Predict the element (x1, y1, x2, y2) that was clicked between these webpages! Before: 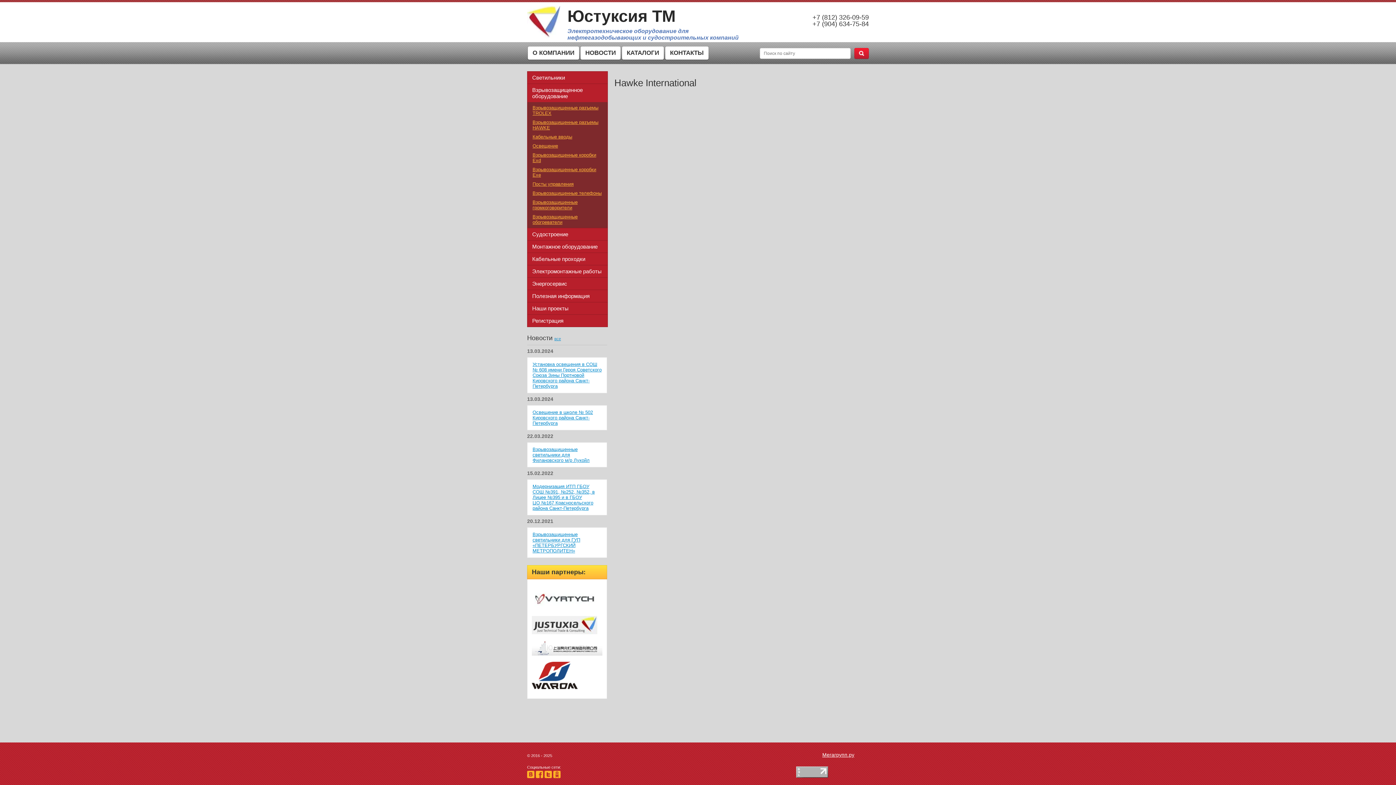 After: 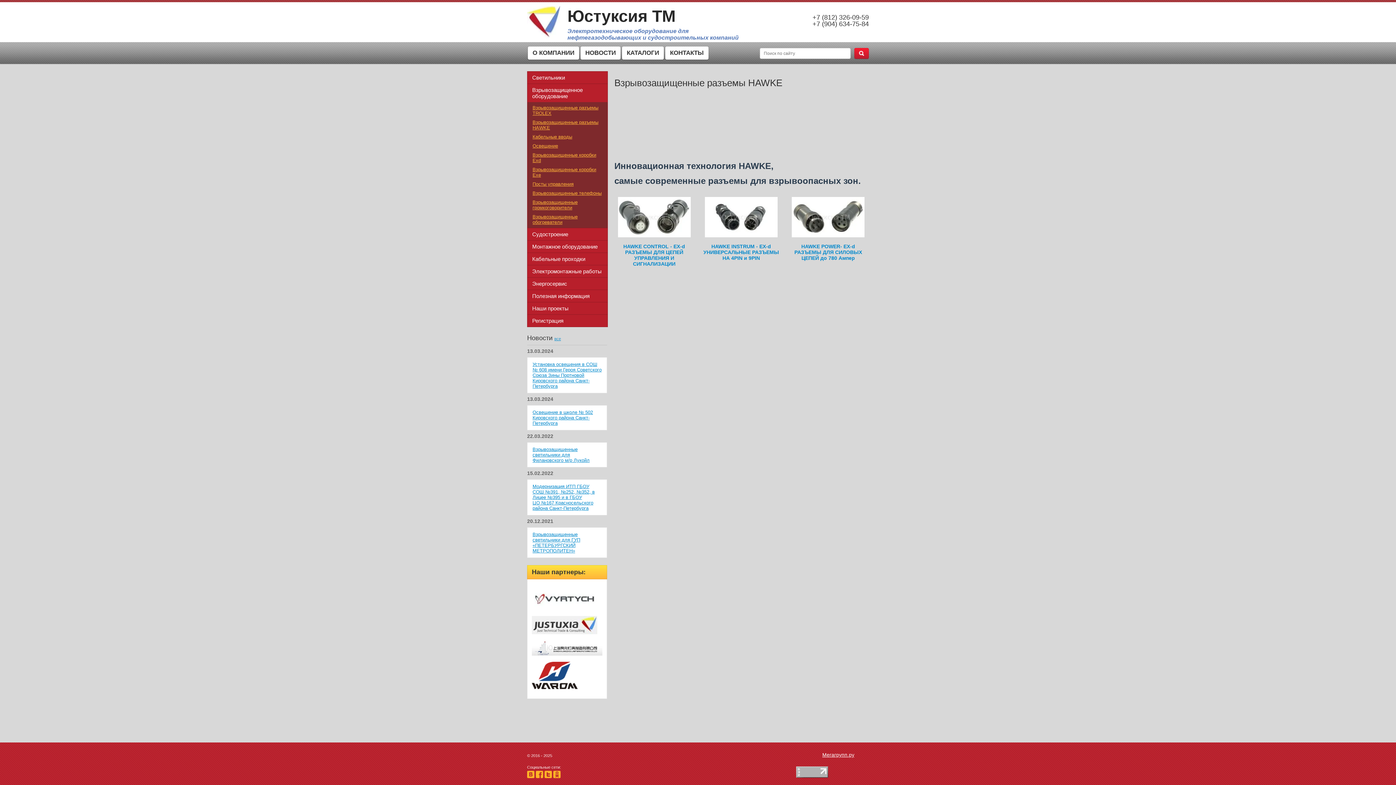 Action: label: Взрывозащищенные разъемы HAWKE bbox: (532, 117, 602, 132)